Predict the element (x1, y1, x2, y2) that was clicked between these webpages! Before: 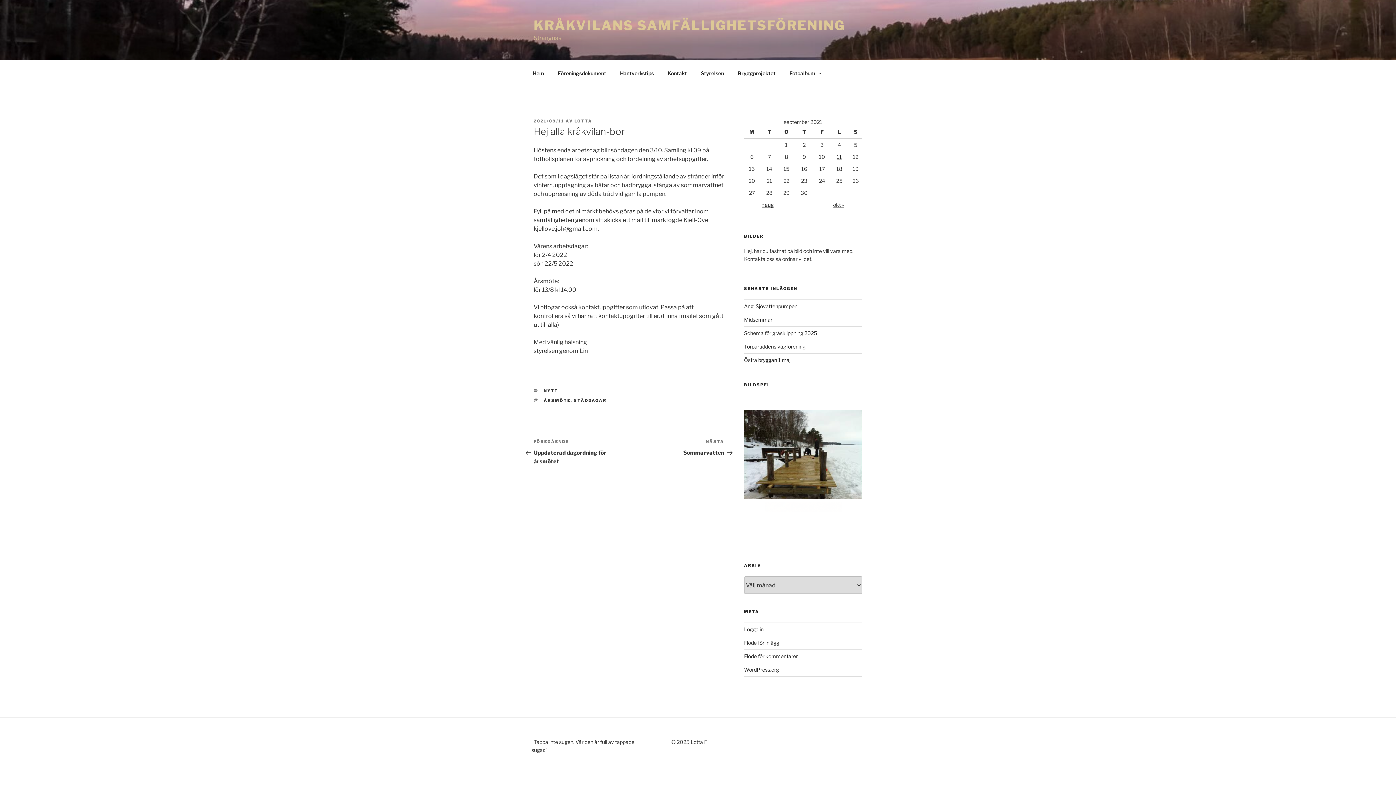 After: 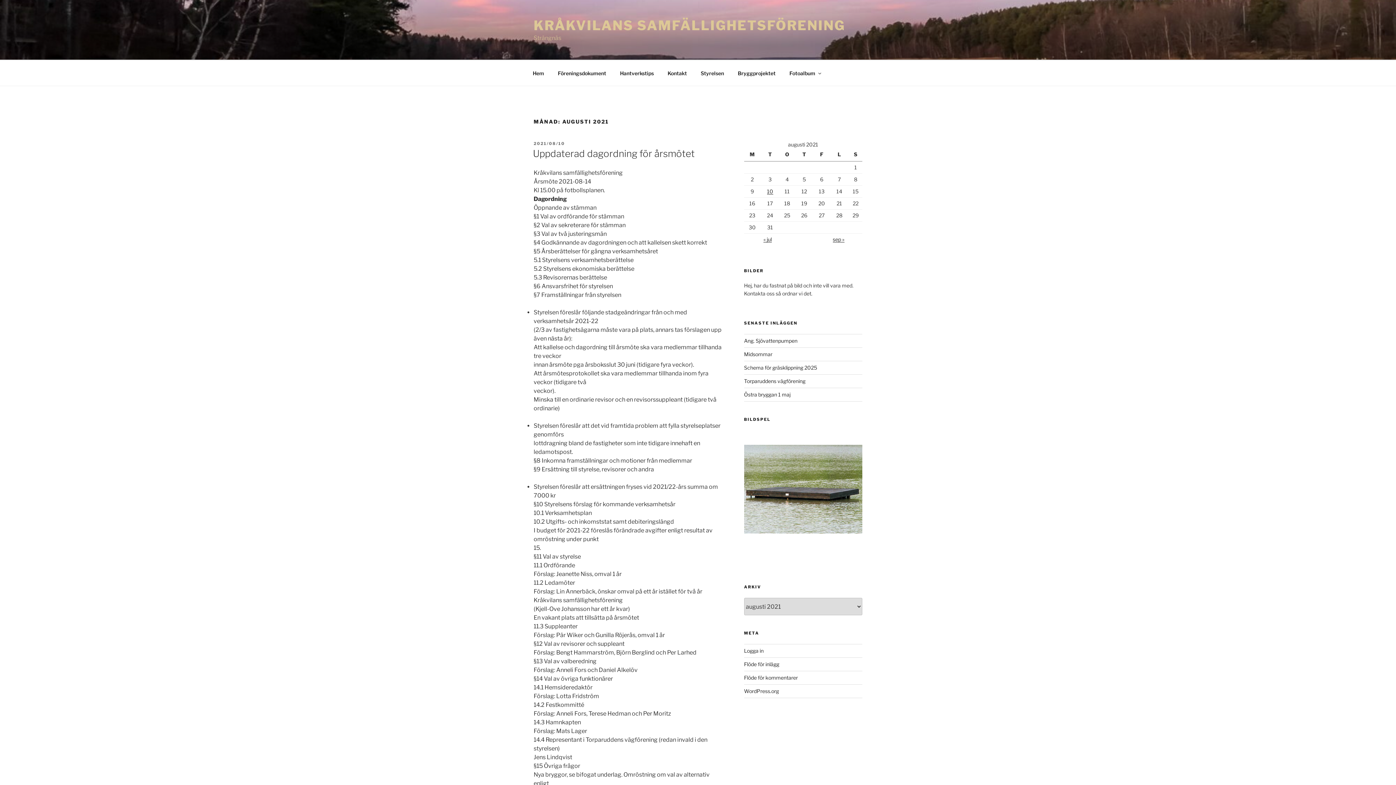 Action: label: « aug bbox: (761, 201, 773, 208)